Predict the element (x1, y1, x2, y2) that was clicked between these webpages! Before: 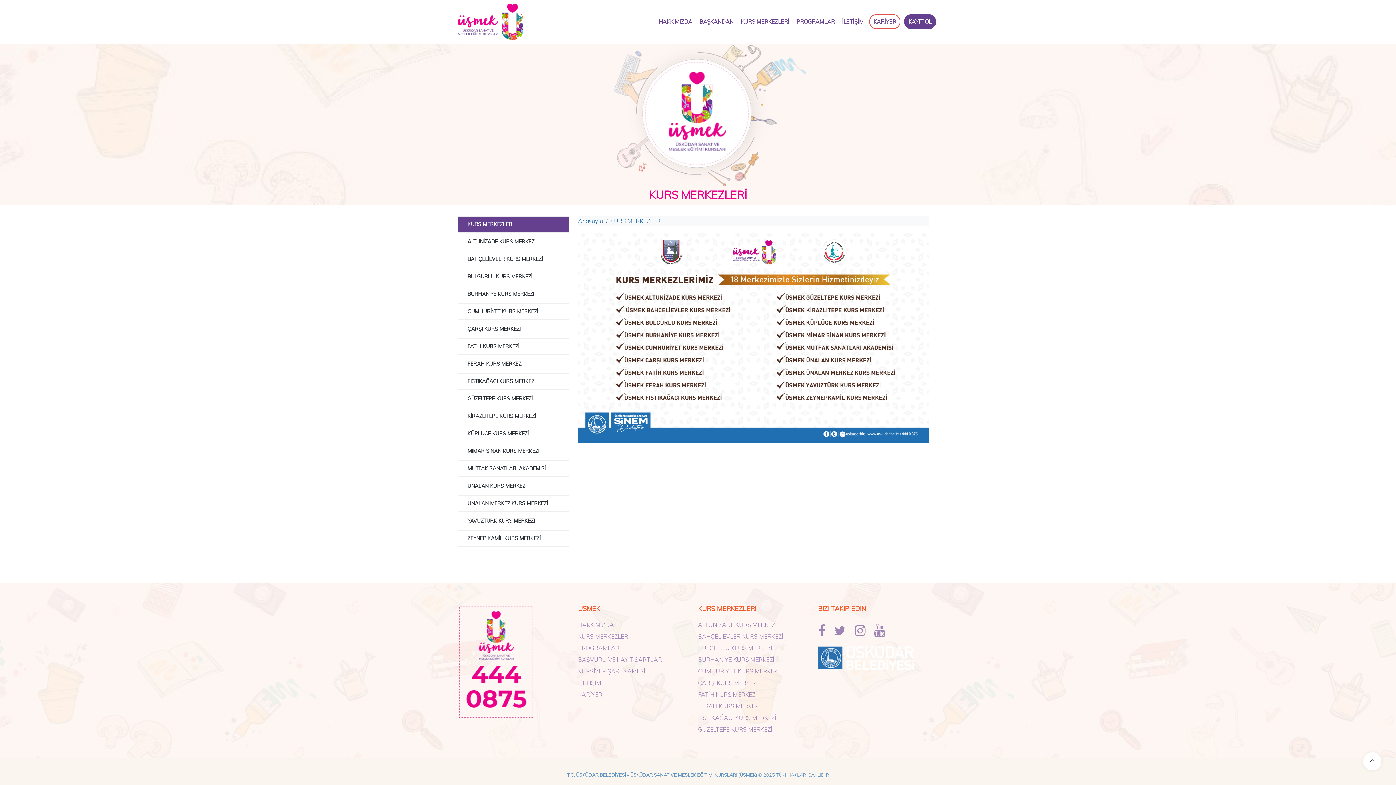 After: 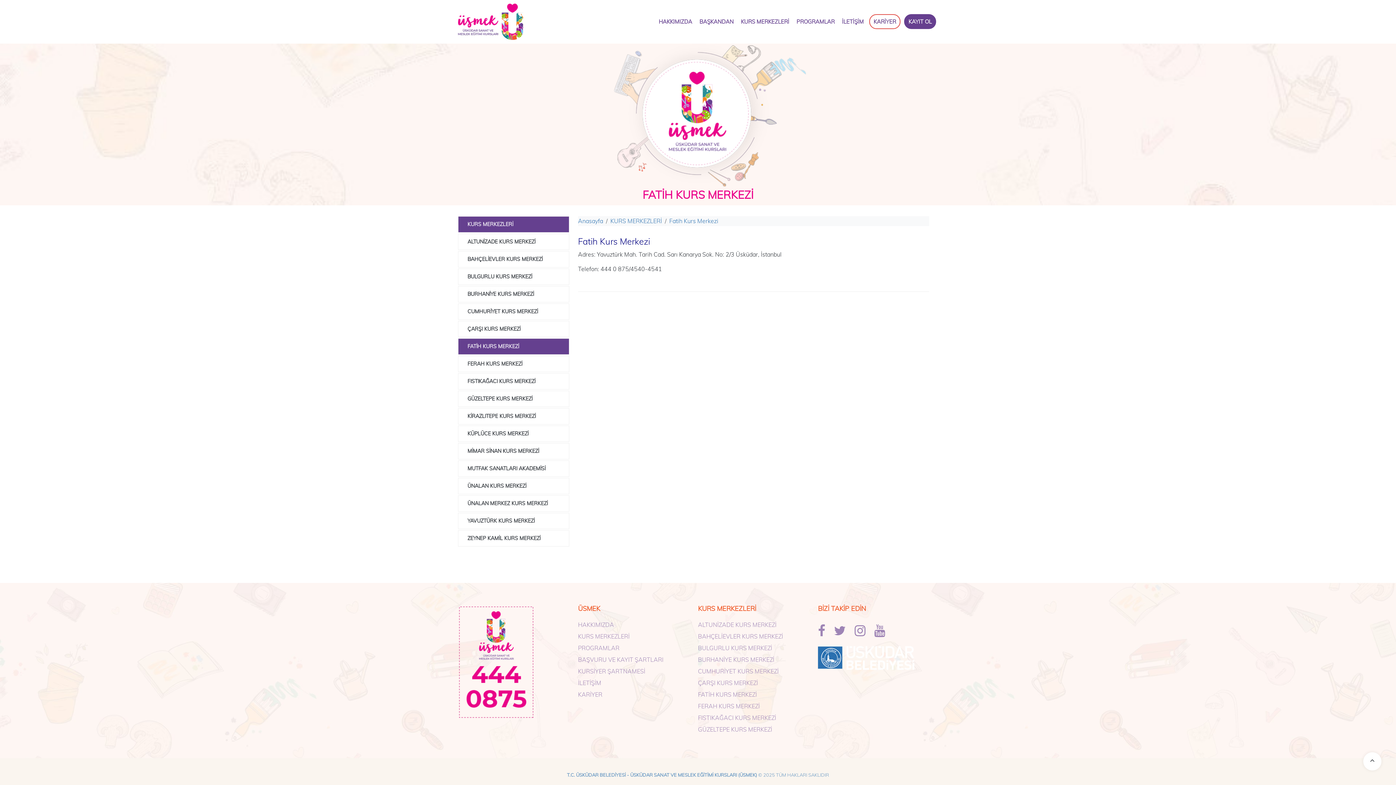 Action: label: FATİH KURS MERKEZİ bbox: (698, 691, 757, 698)